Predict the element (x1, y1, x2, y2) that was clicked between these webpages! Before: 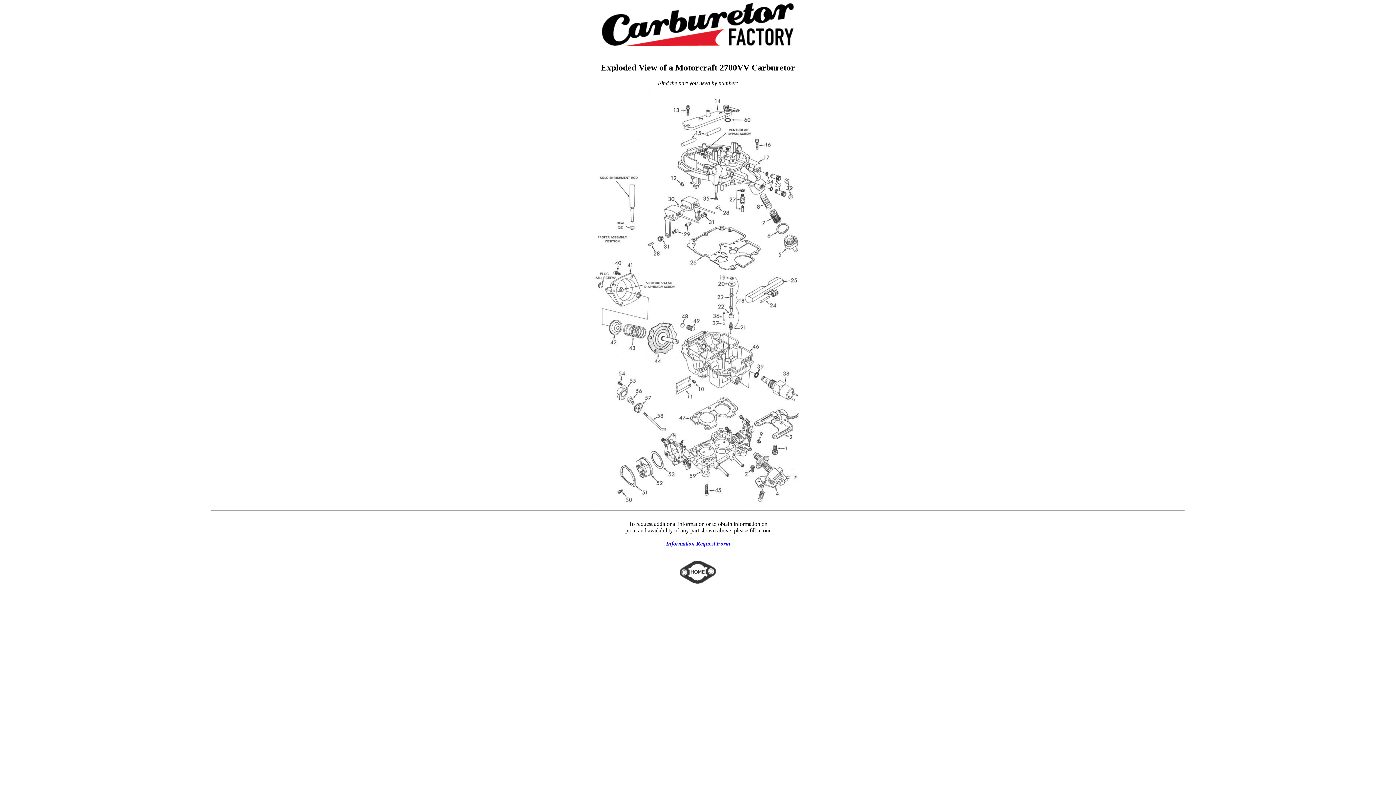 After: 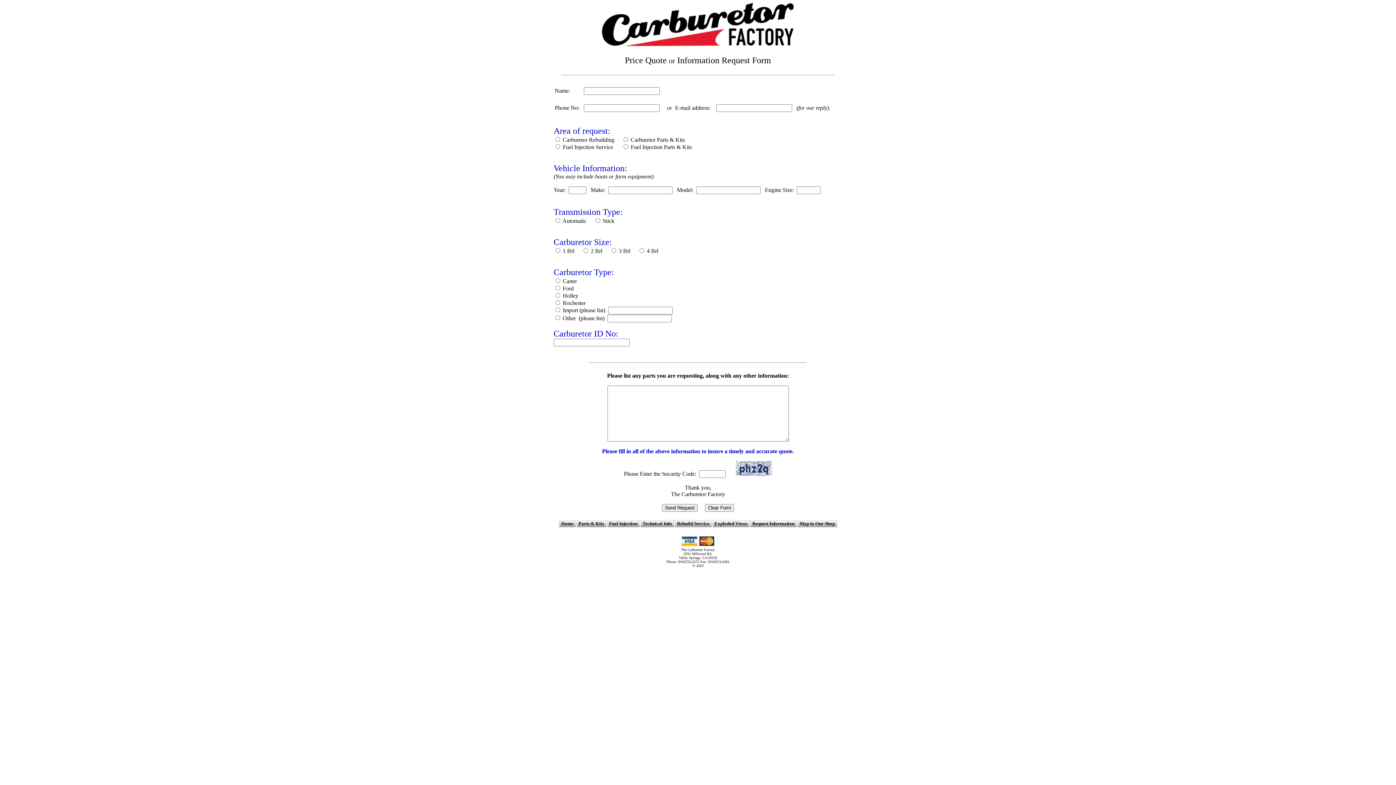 Action: label: Information Request Form bbox: (666, 540, 730, 546)